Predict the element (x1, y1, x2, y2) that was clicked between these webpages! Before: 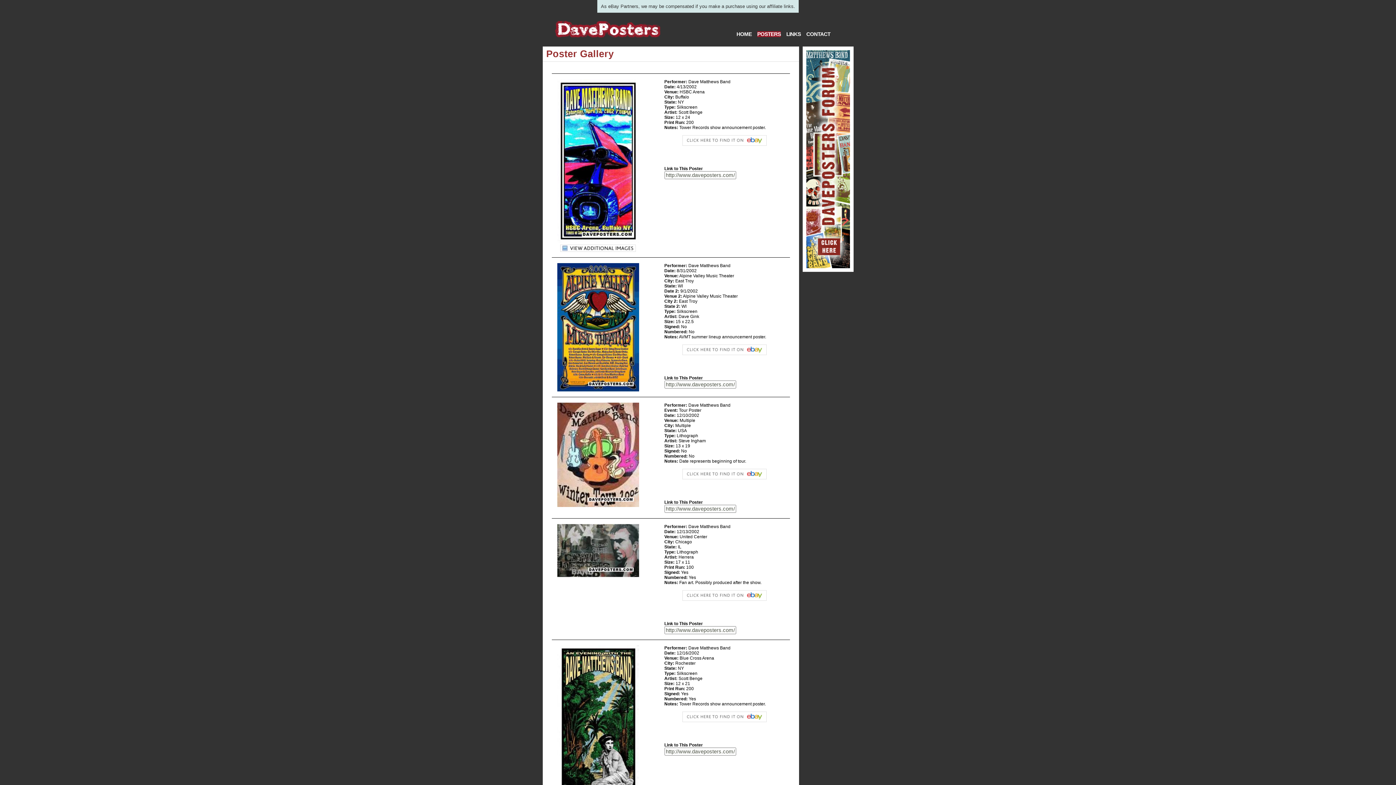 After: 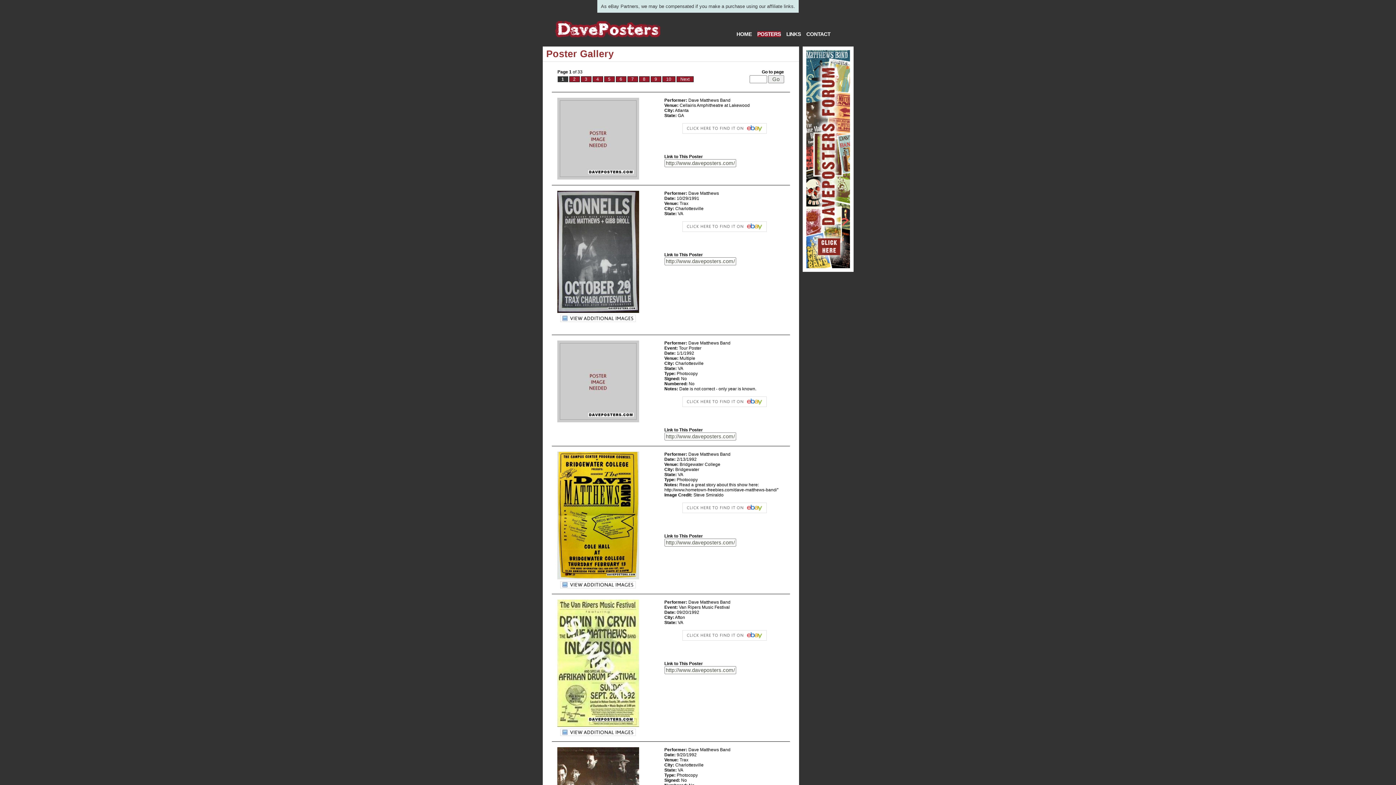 Action: bbox: (757, 31, 781, 37) label: POSTERS